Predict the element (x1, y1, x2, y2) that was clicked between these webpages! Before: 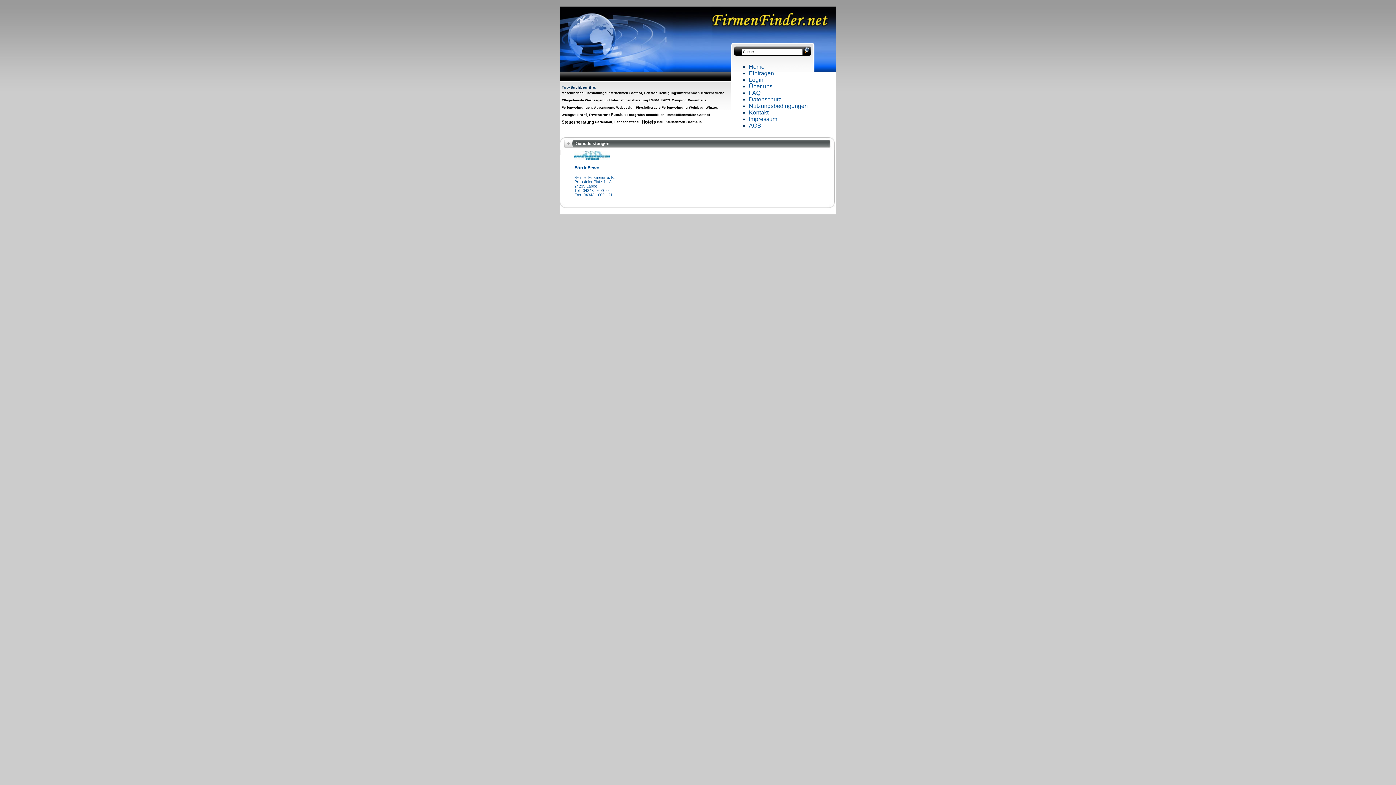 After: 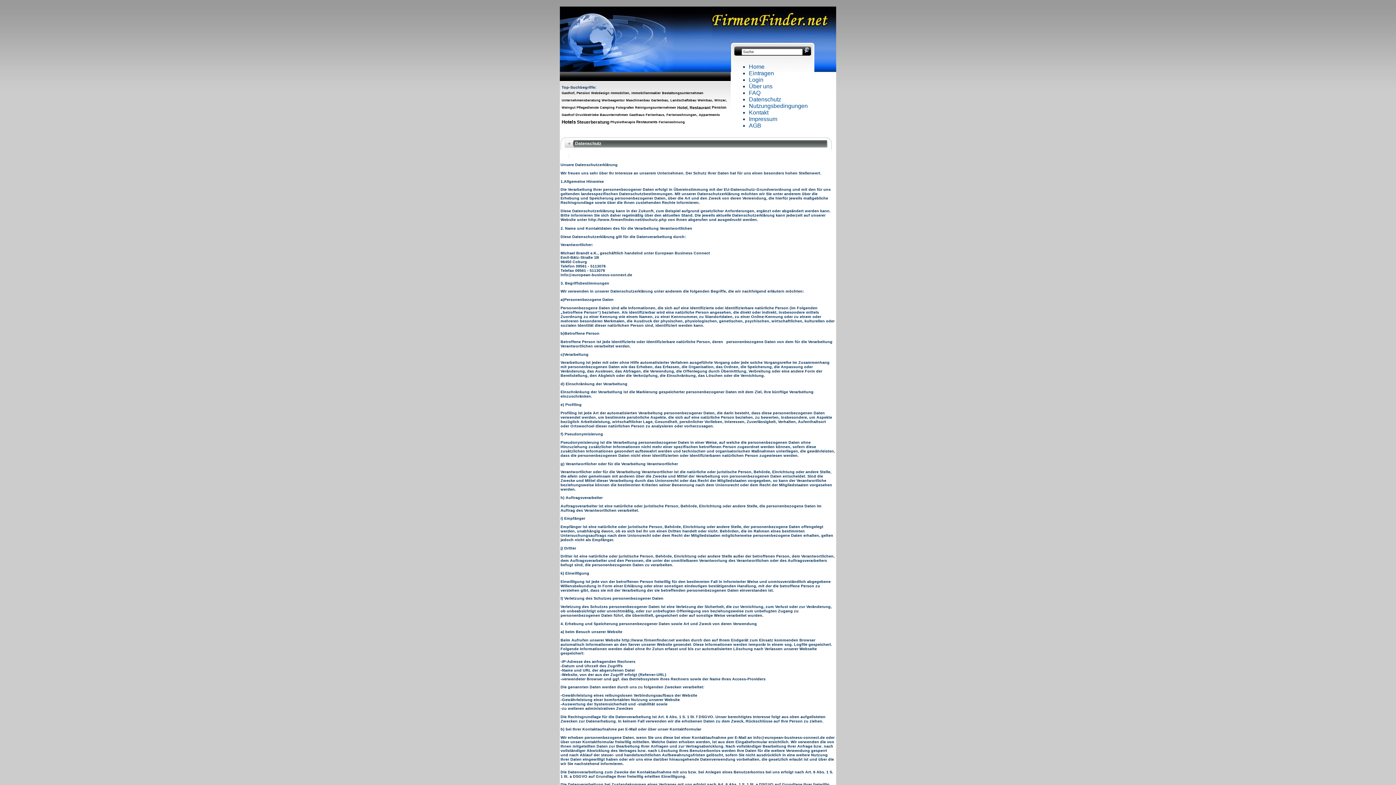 Action: bbox: (749, 96, 781, 102) label: Datenschutz